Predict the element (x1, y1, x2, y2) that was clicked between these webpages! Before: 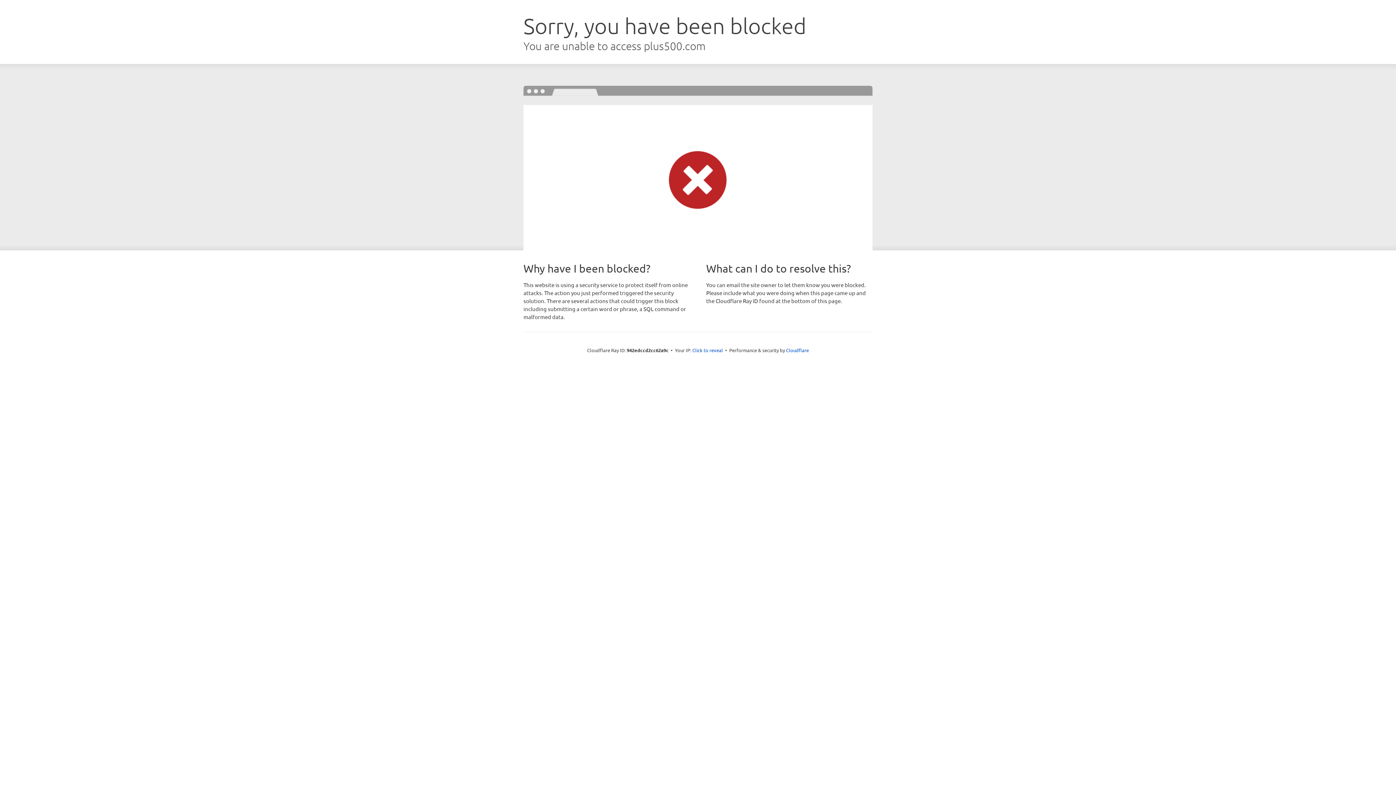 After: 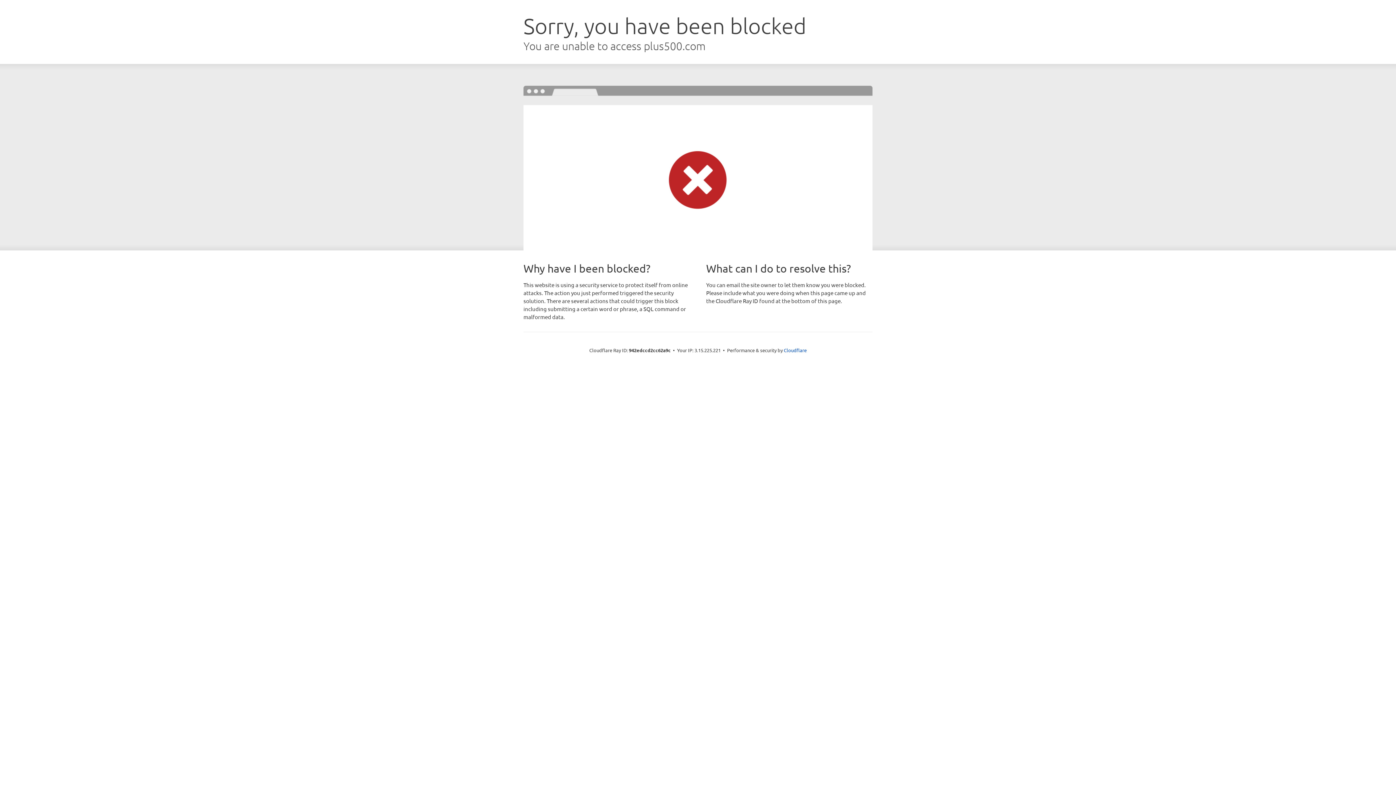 Action: bbox: (692, 346, 723, 353) label: Click to reveal